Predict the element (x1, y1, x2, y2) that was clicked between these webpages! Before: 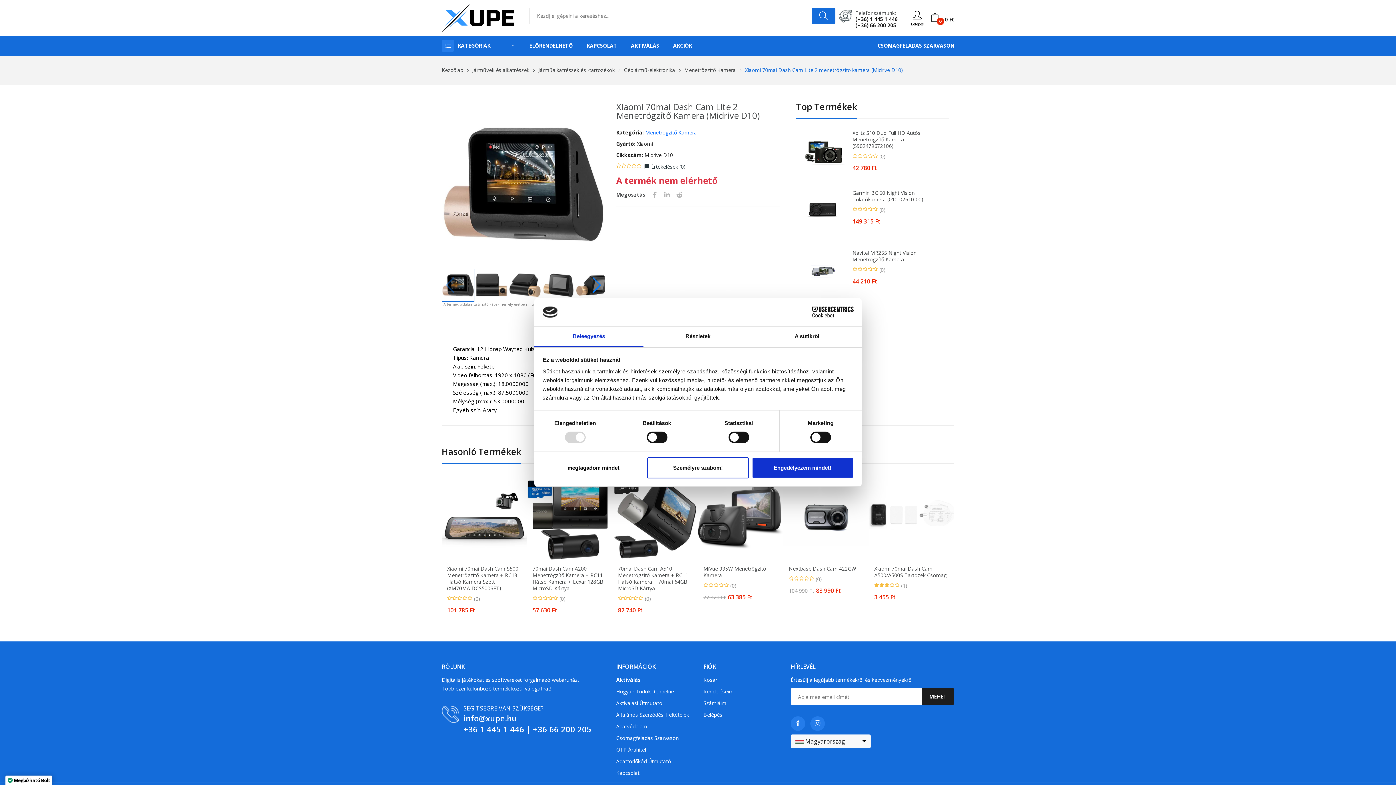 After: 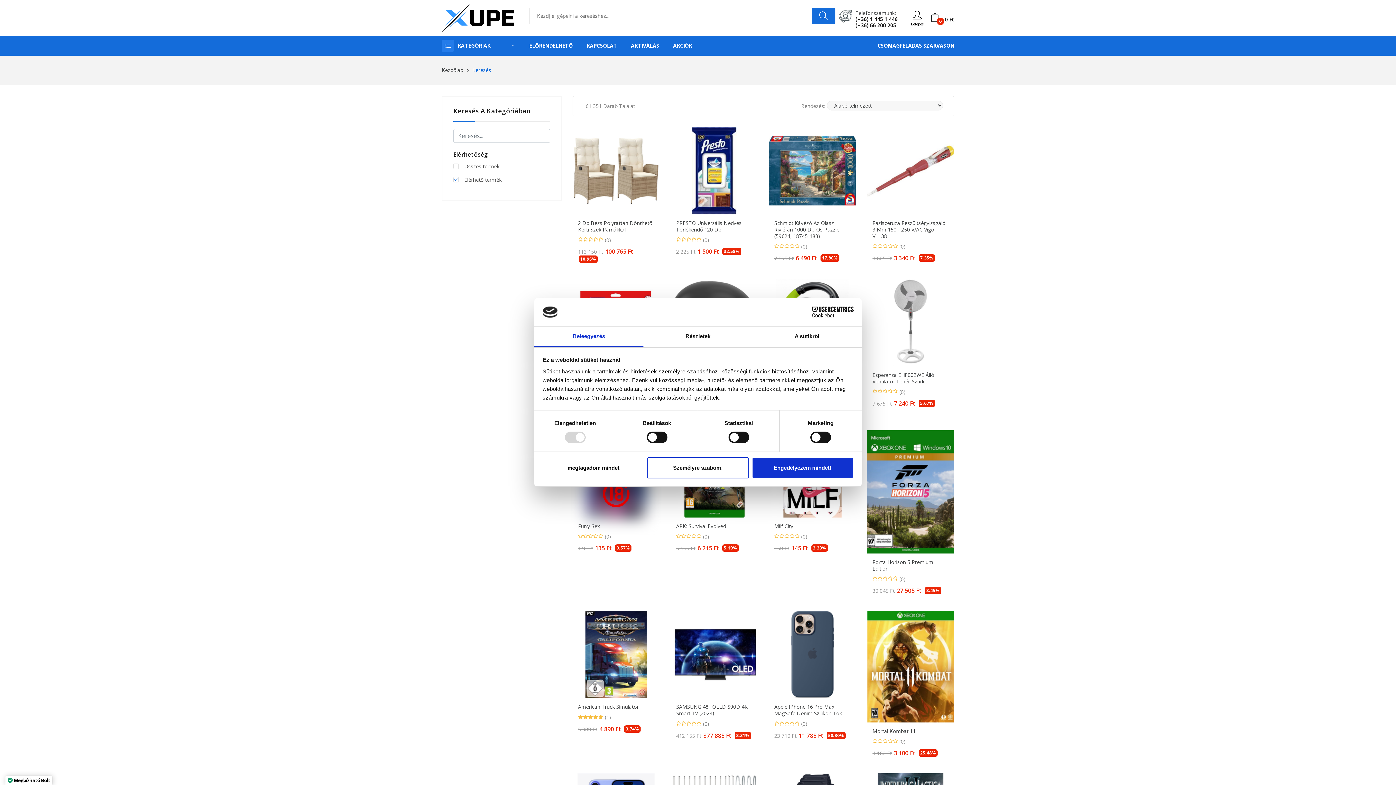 Action: bbox: (673, 41, 692, 50) label: AKCIÓK